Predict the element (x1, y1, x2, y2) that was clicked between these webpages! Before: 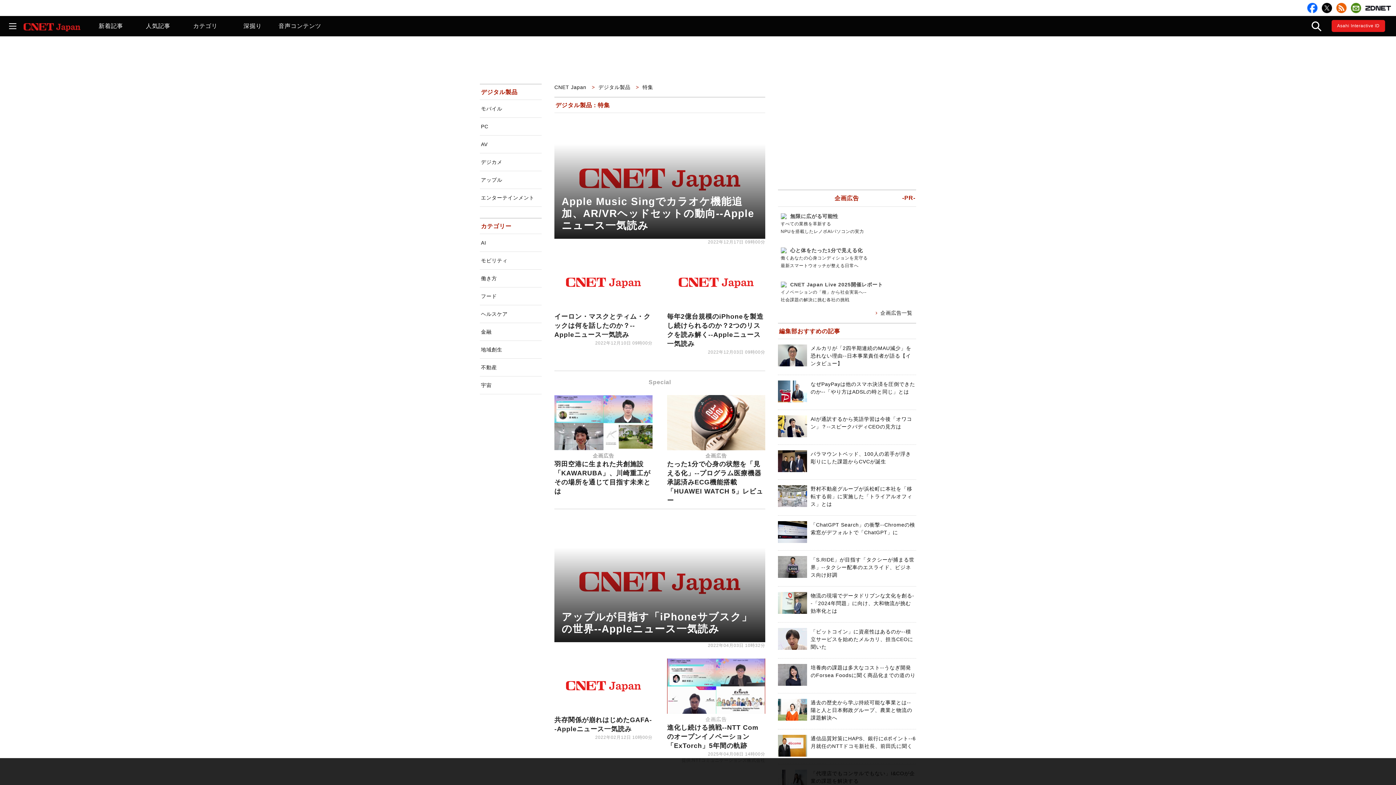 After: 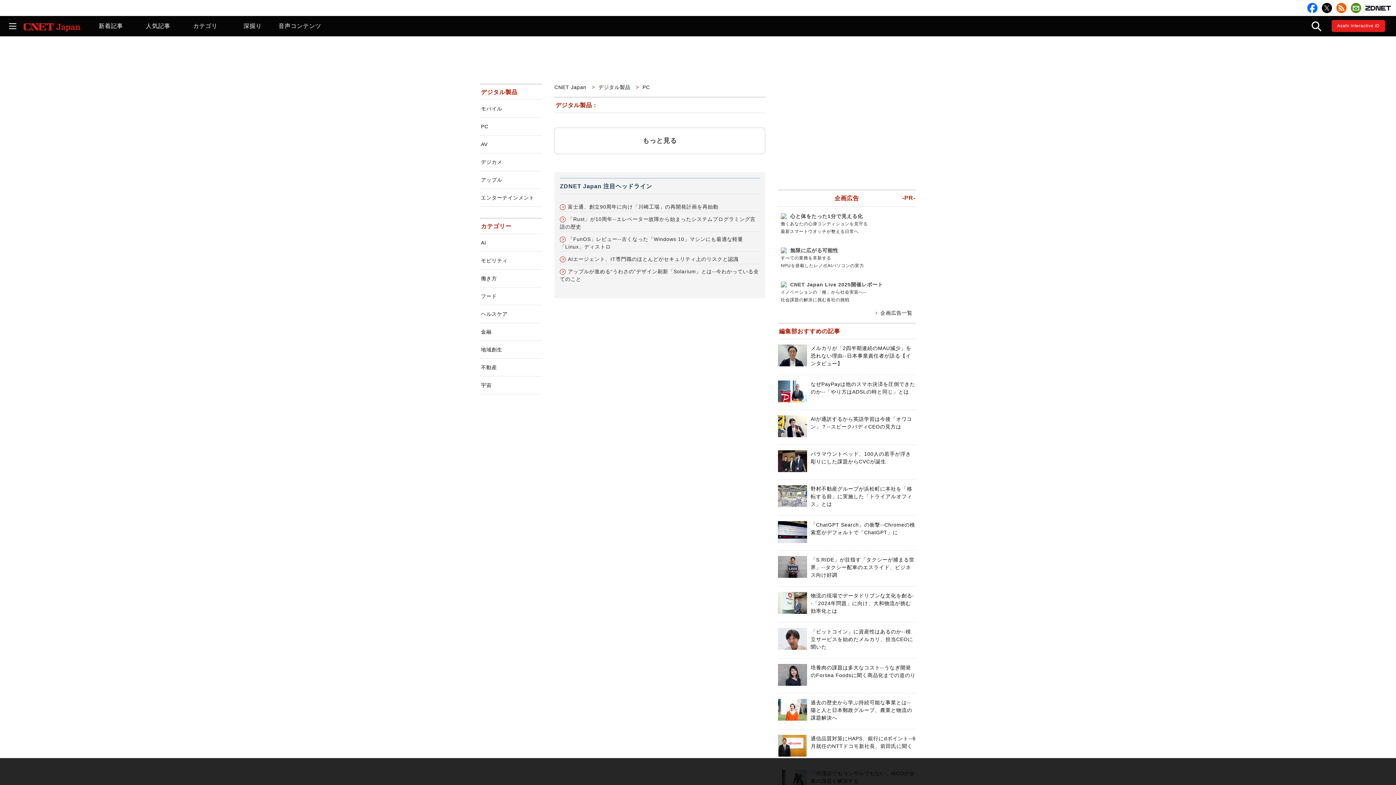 Action: bbox: (480, 117, 541, 135) label: PC